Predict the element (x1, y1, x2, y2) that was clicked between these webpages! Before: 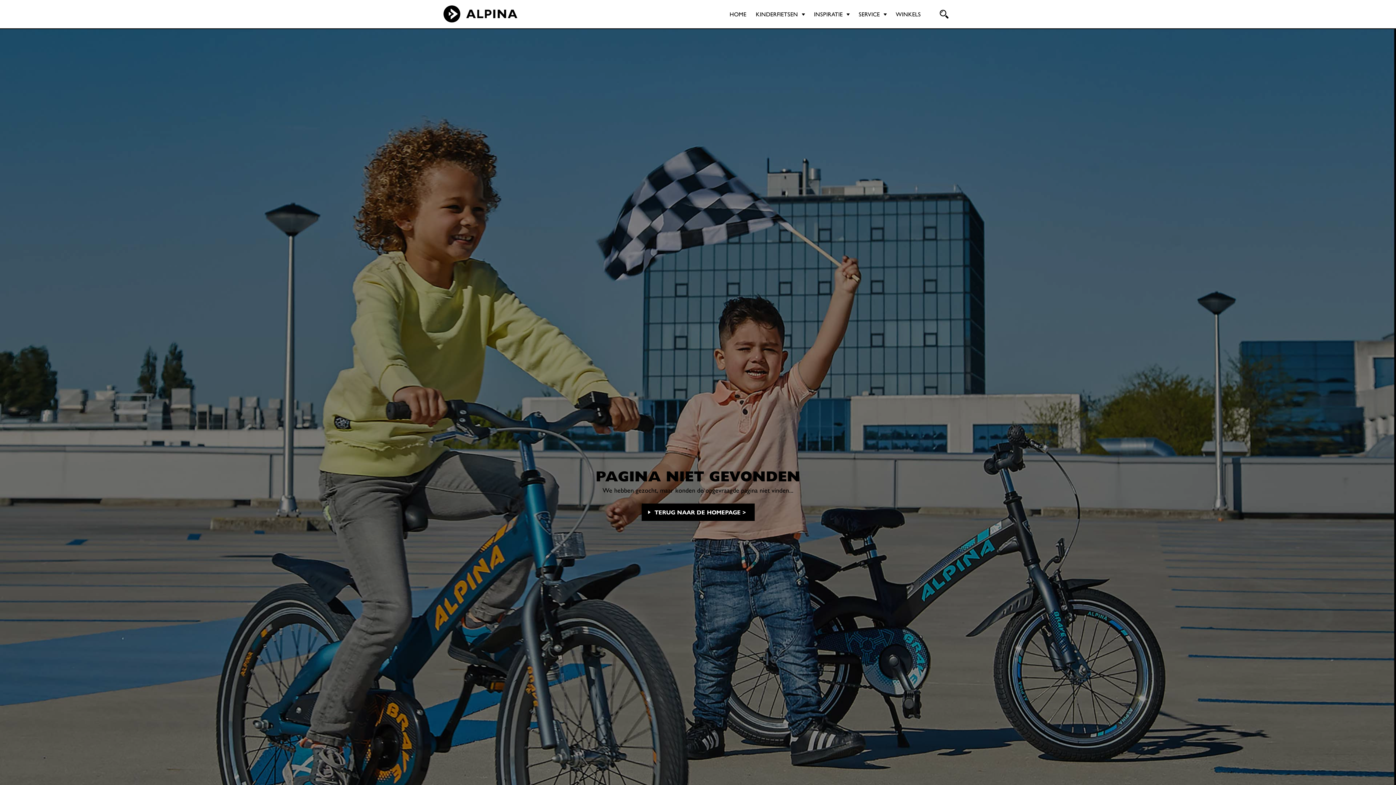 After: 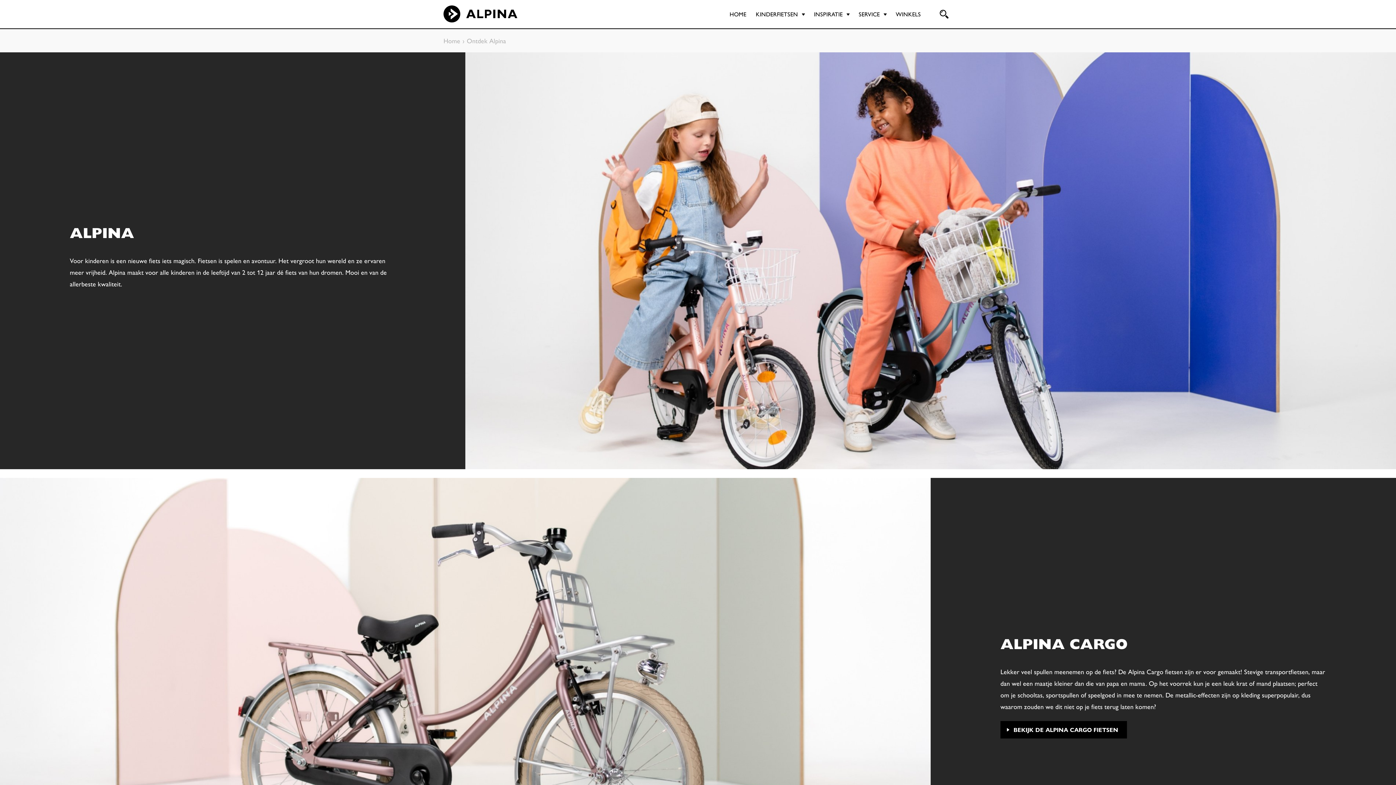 Action: label: INSPIRATIE bbox: (809, 0, 854, 28)